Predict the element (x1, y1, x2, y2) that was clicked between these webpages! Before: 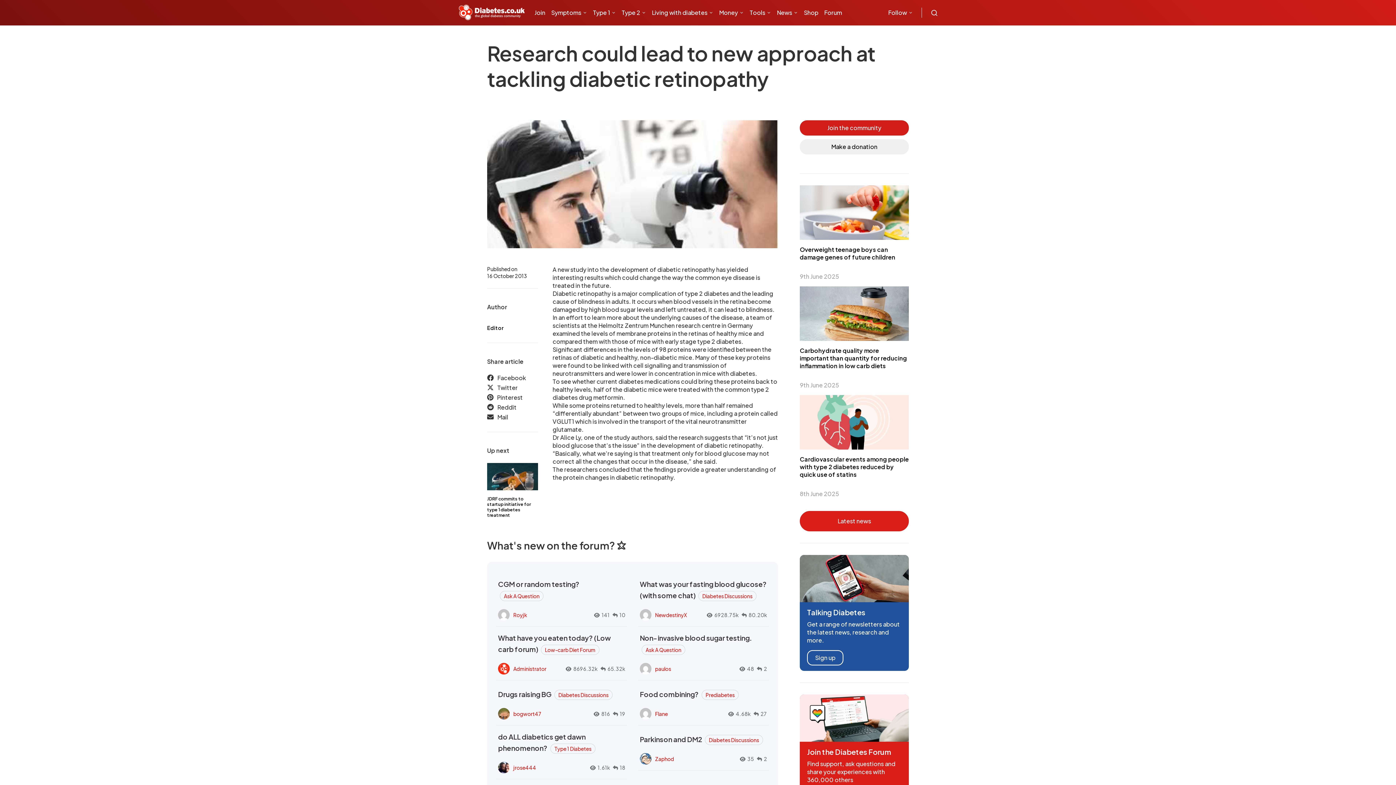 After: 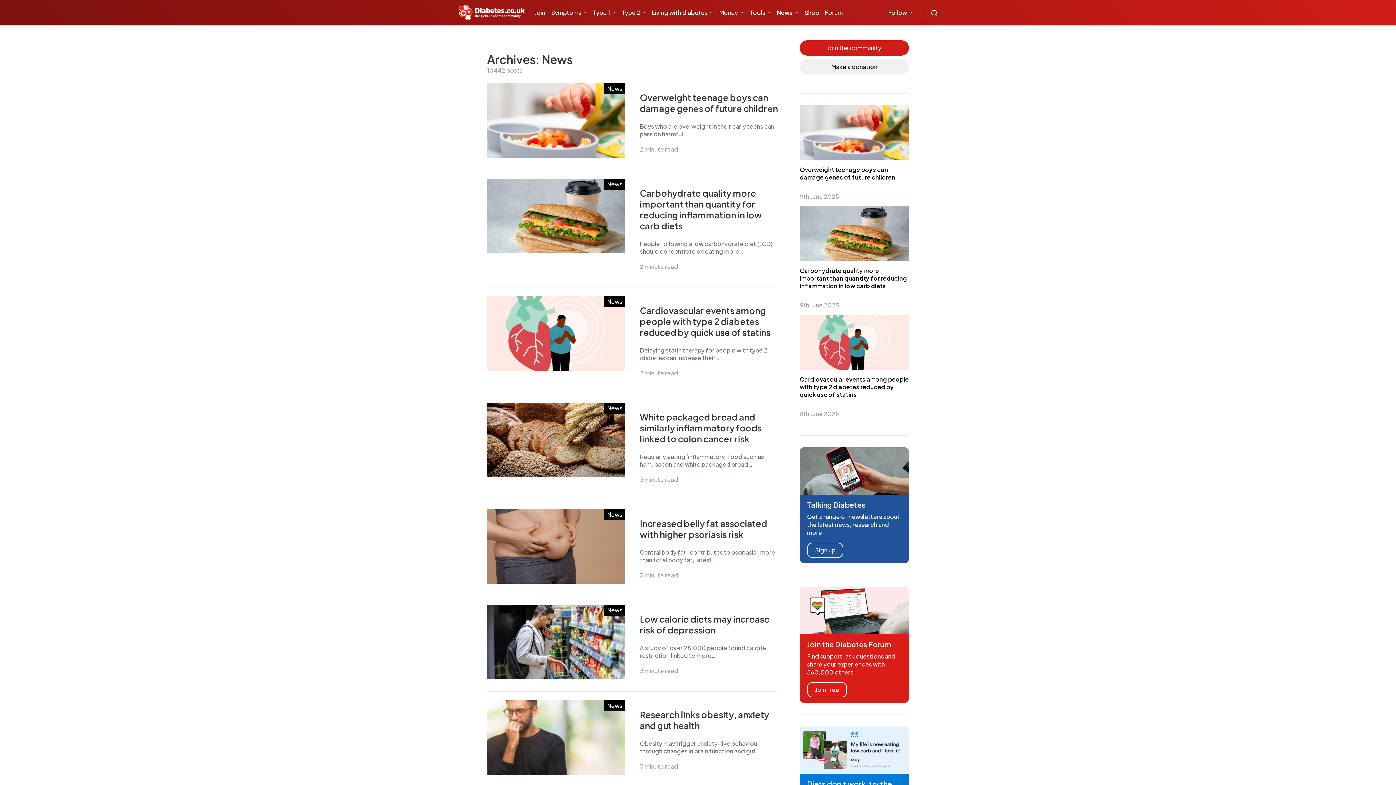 Action: label: News bbox: (774, 1, 801, 23)